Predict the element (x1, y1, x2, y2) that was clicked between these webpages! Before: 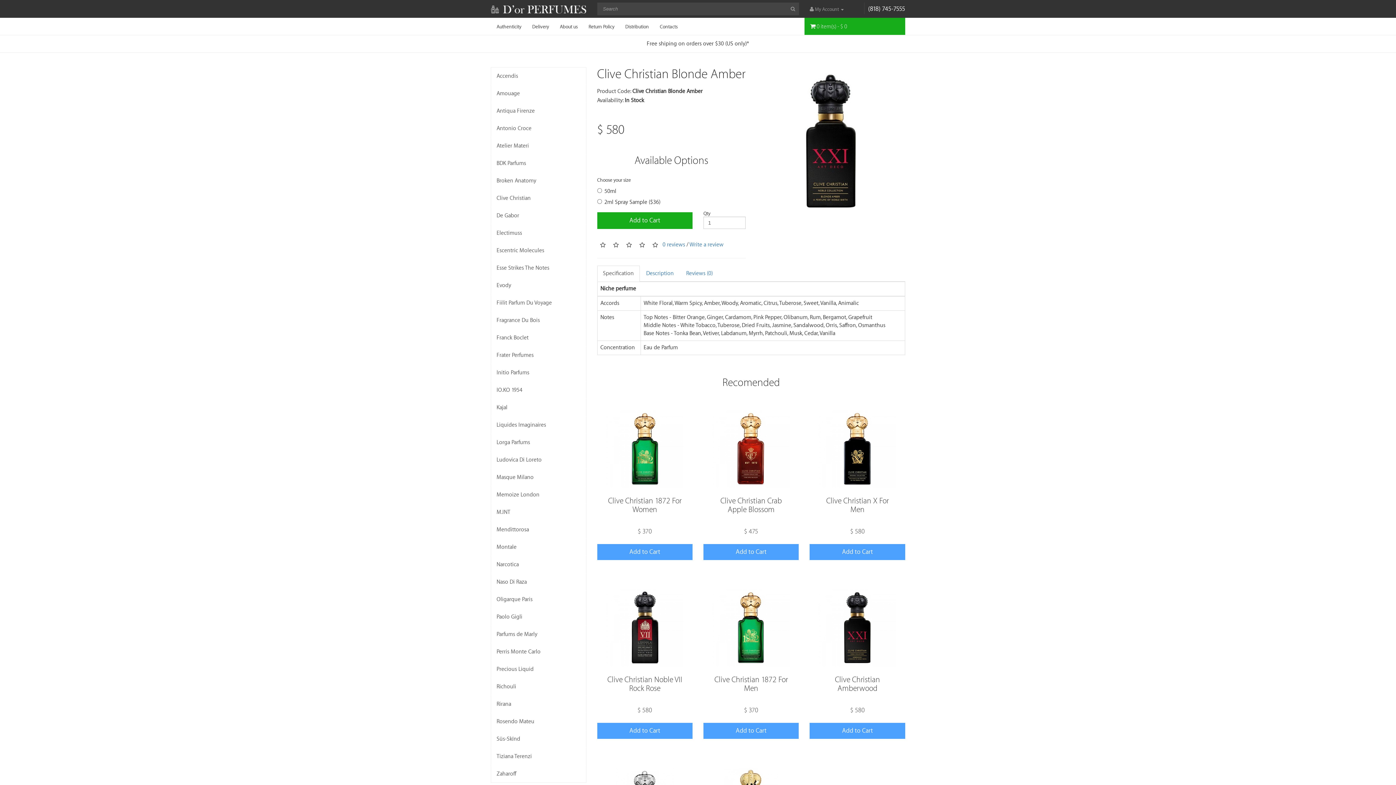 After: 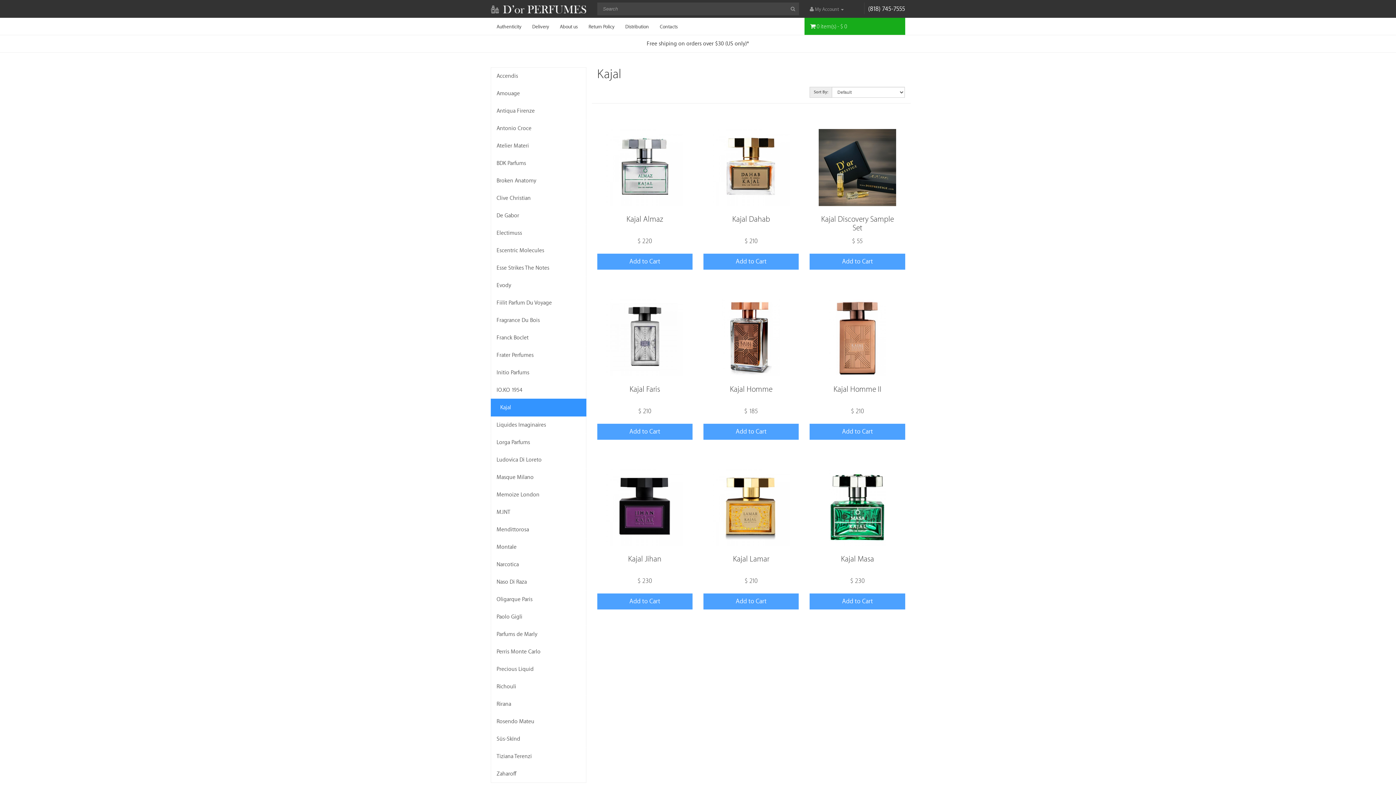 Action: bbox: (490, 398, 586, 416) label: Kajal